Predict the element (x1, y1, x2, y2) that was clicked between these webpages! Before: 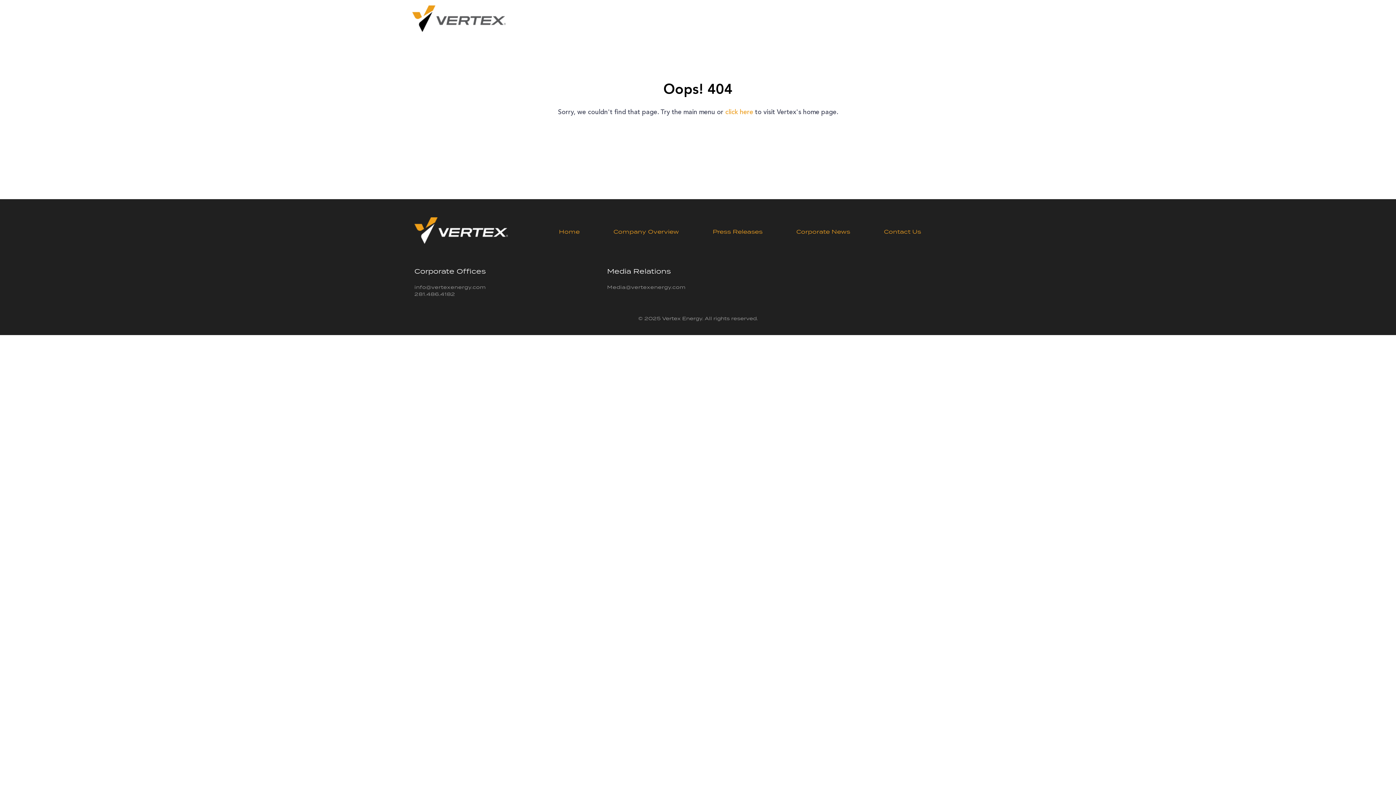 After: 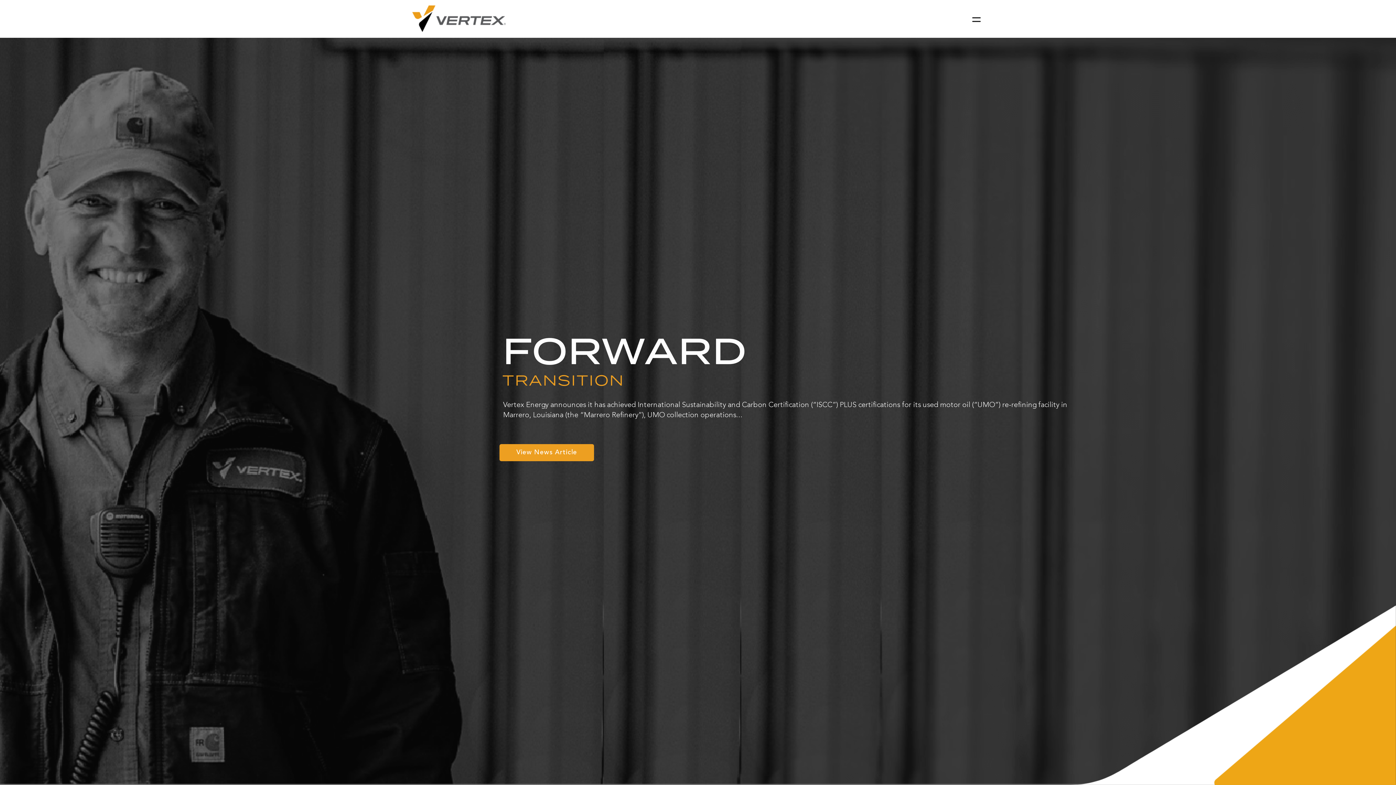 Action: bbox: (725, 109, 753, 115) label: click here